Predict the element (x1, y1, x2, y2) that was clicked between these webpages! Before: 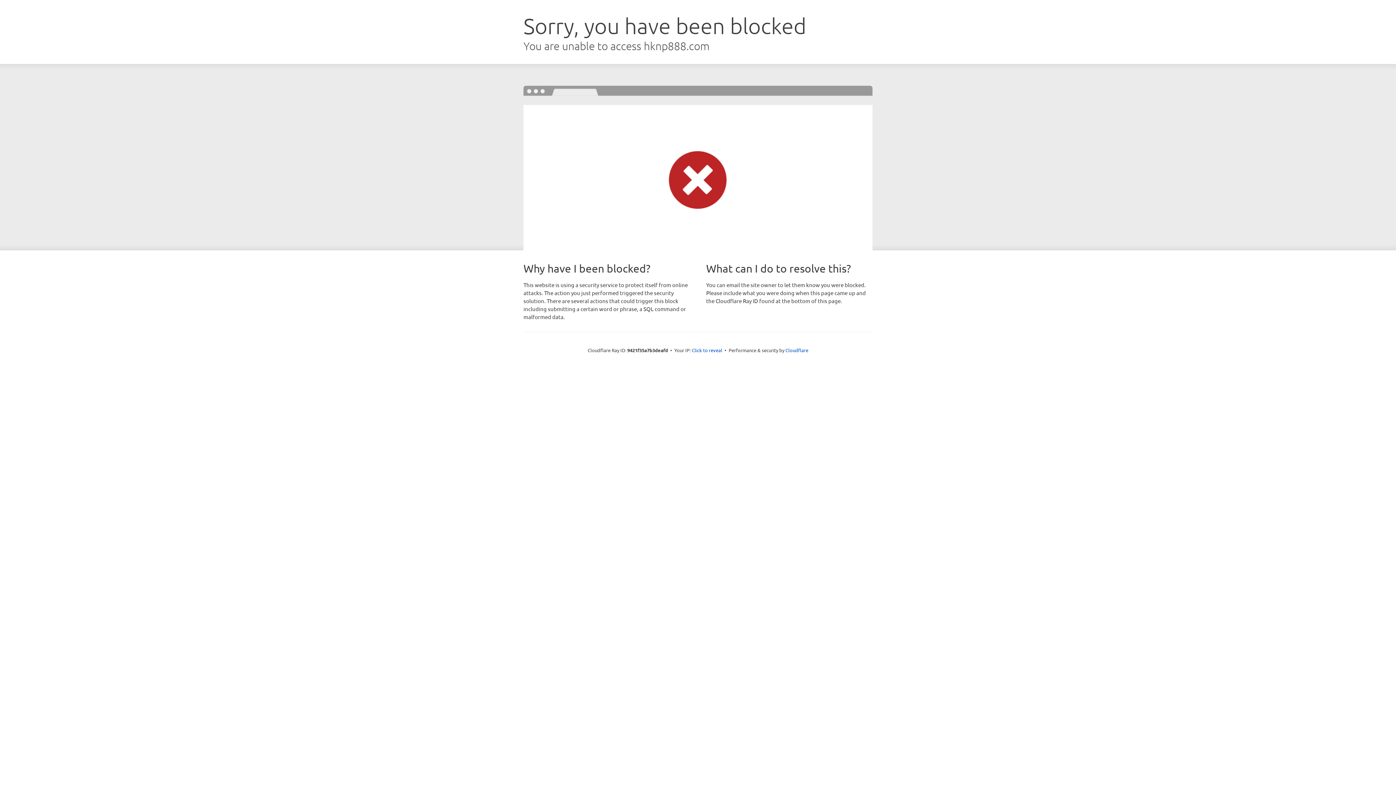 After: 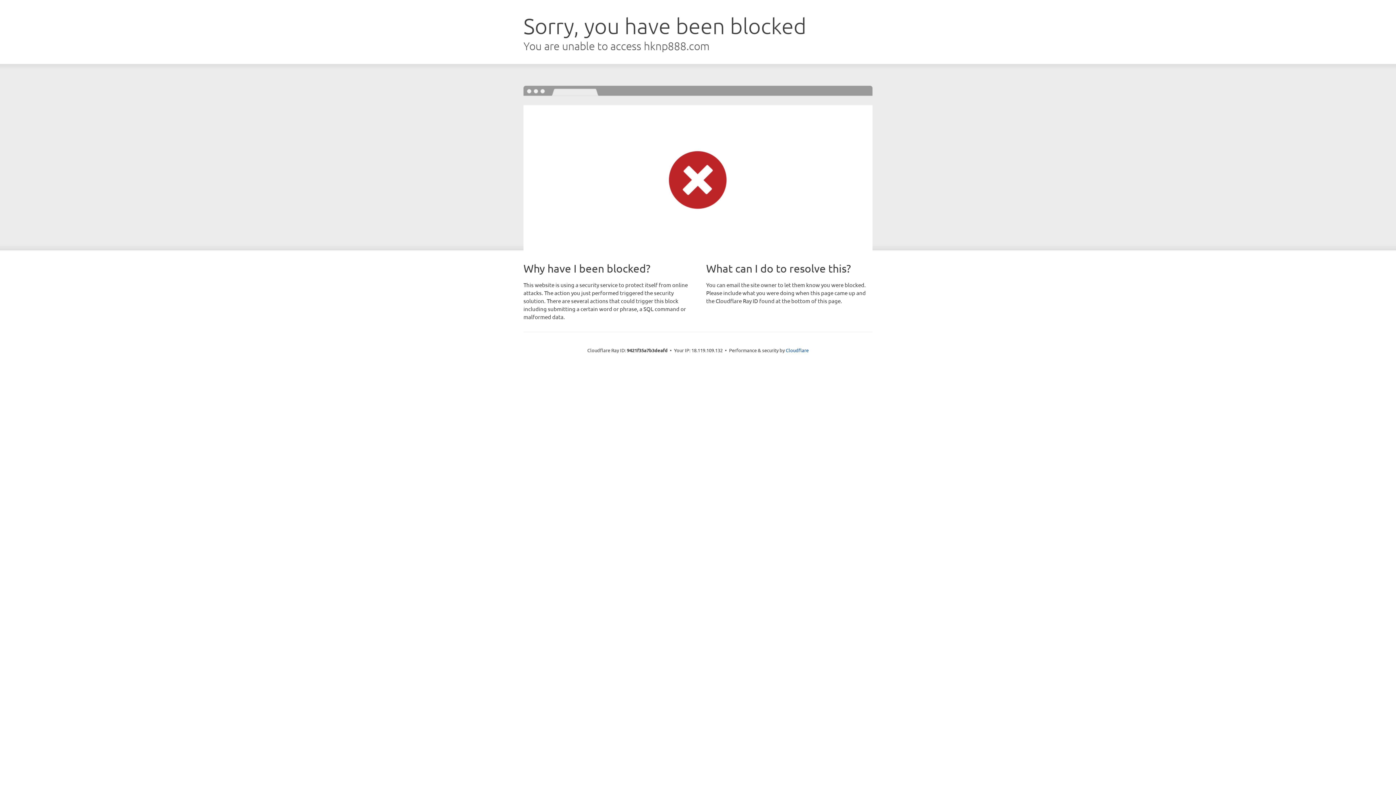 Action: label: Click to reveal bbox: (692, 346, 722, 353)